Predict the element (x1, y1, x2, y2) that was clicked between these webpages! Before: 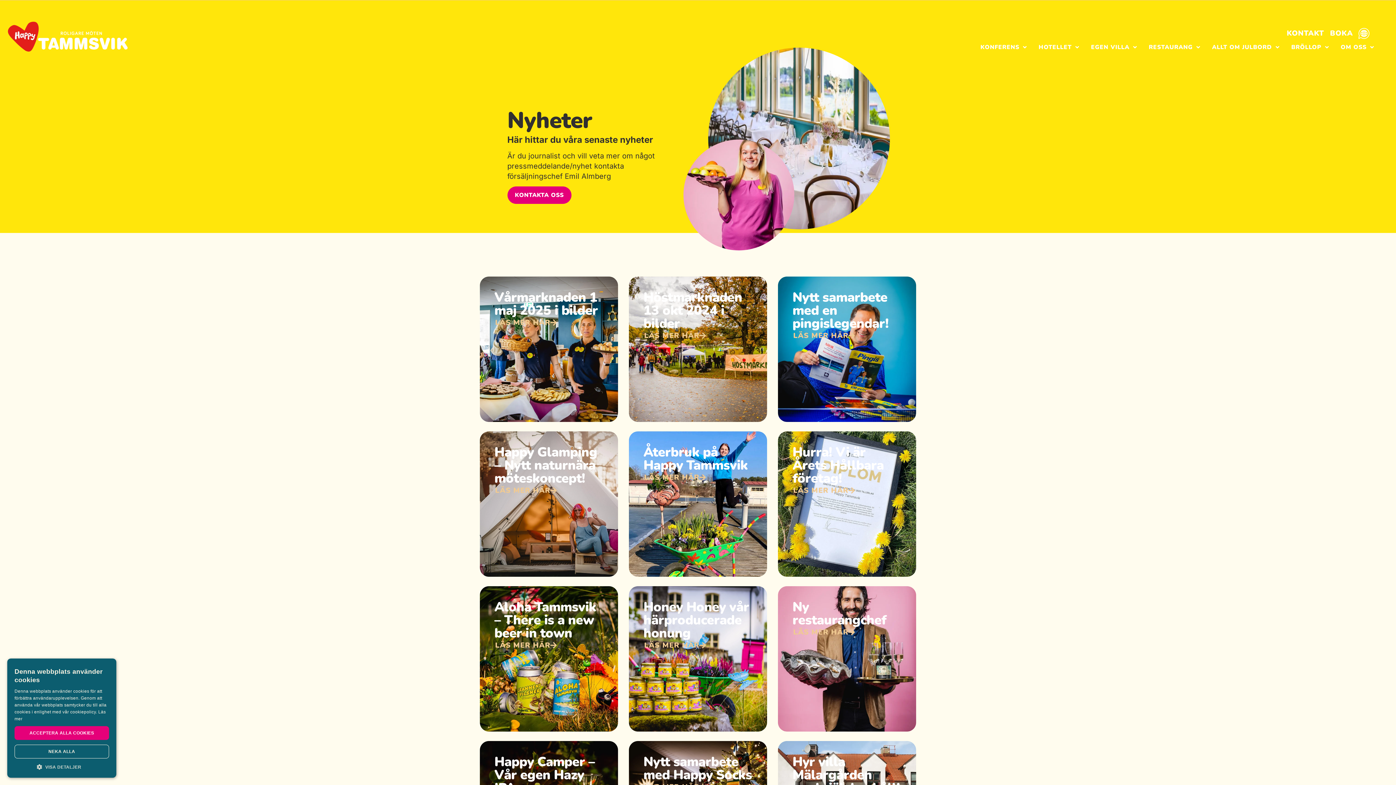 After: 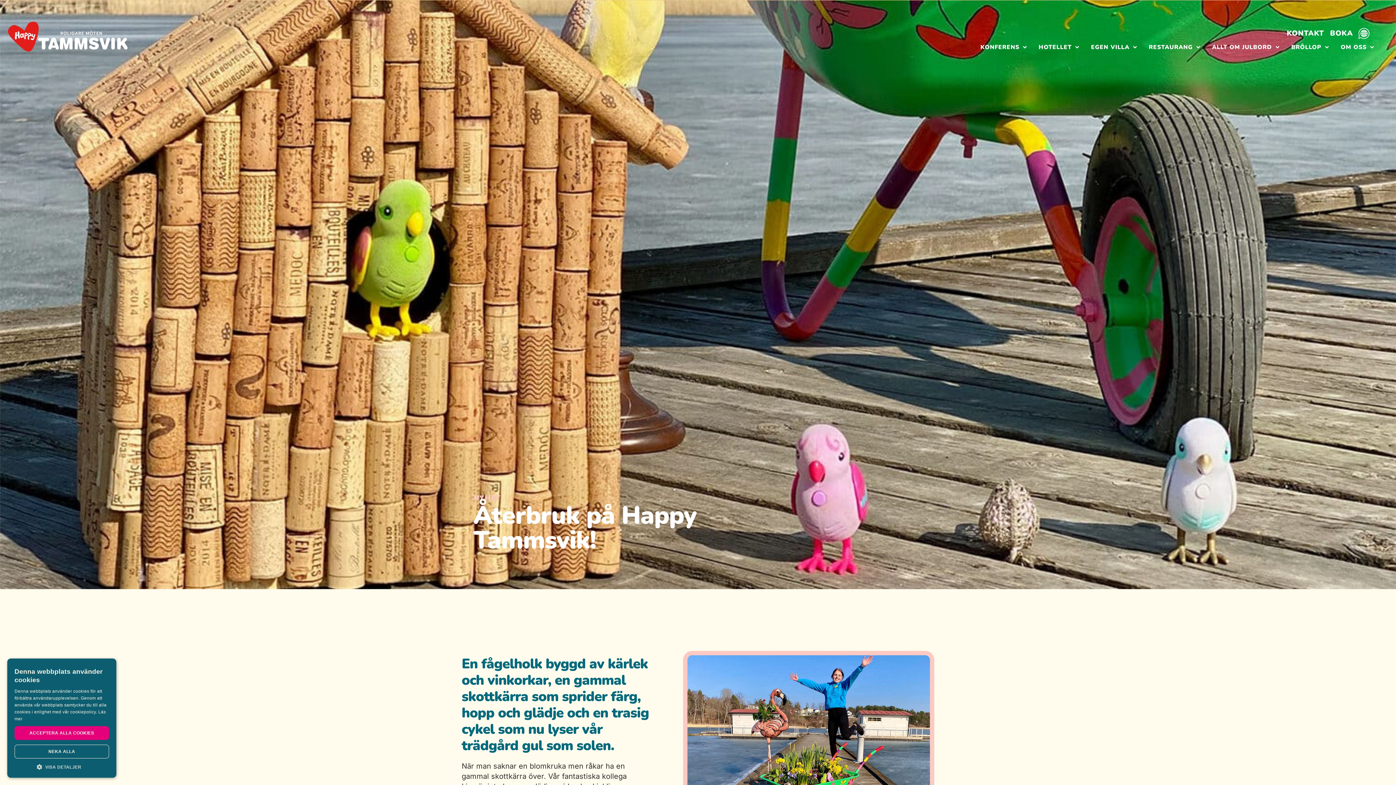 Action: bbox: (643, 443, 748, 474) label: Återbruk på Happy Tammsvik